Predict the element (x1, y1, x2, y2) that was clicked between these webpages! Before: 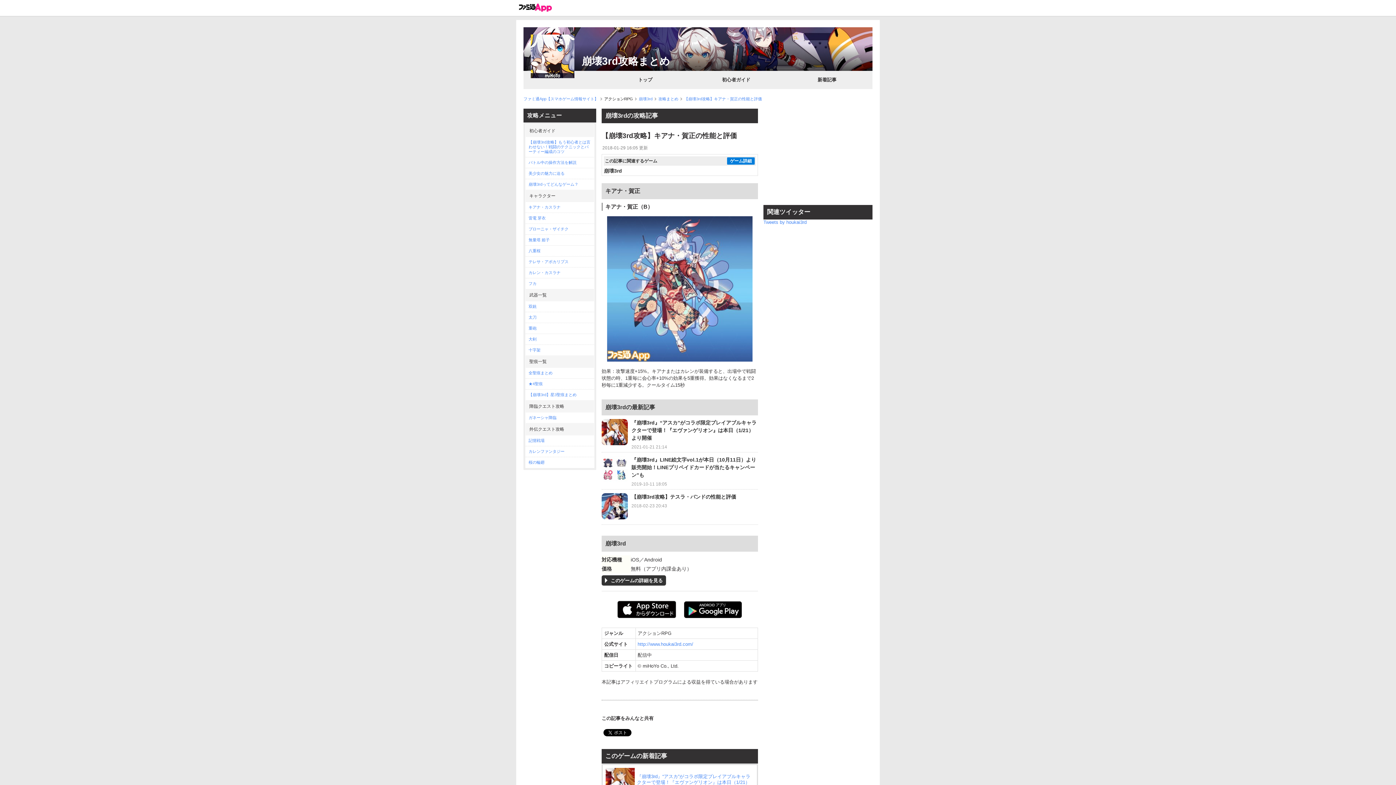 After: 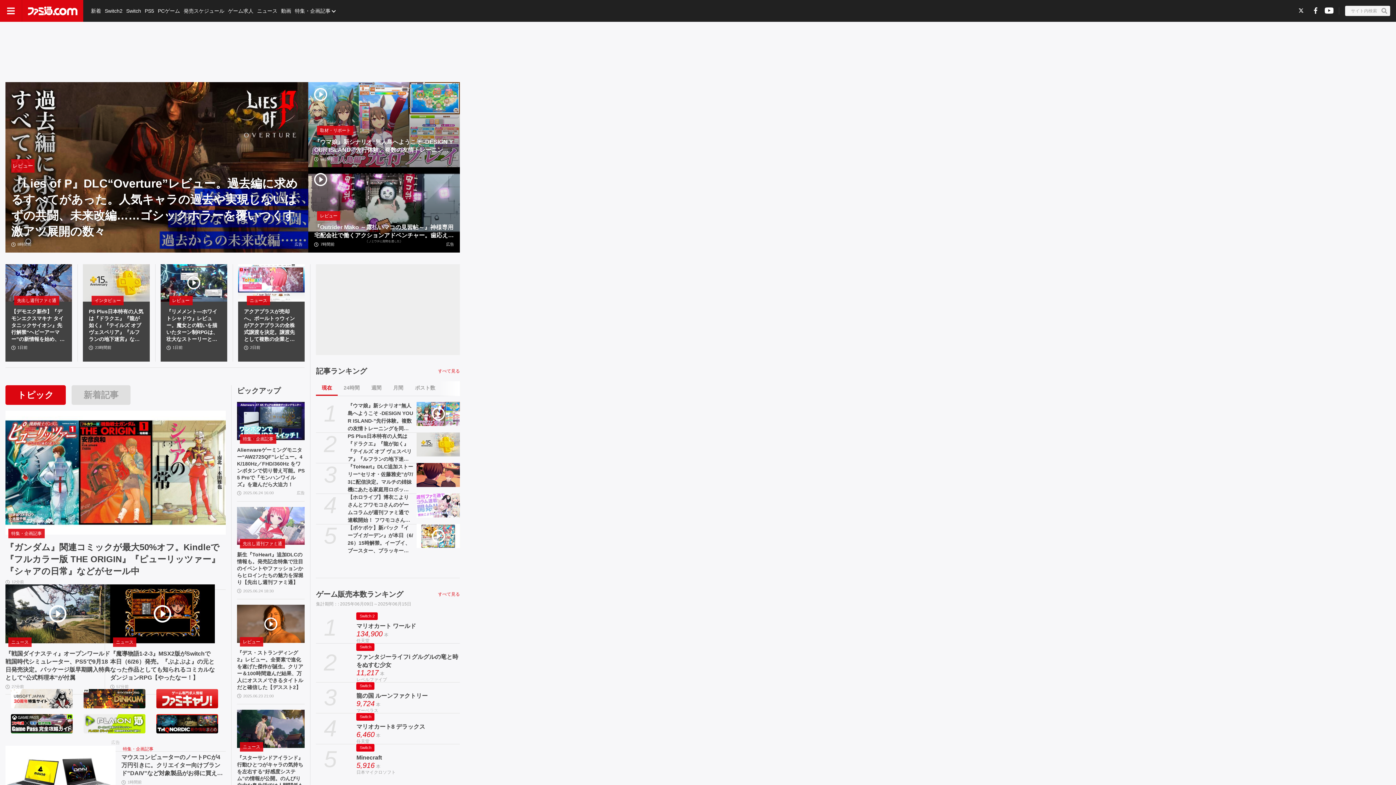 Action: bbox: (523, 96, 598, 101) label: ファミ通App【スマホゲーム情報サイト】